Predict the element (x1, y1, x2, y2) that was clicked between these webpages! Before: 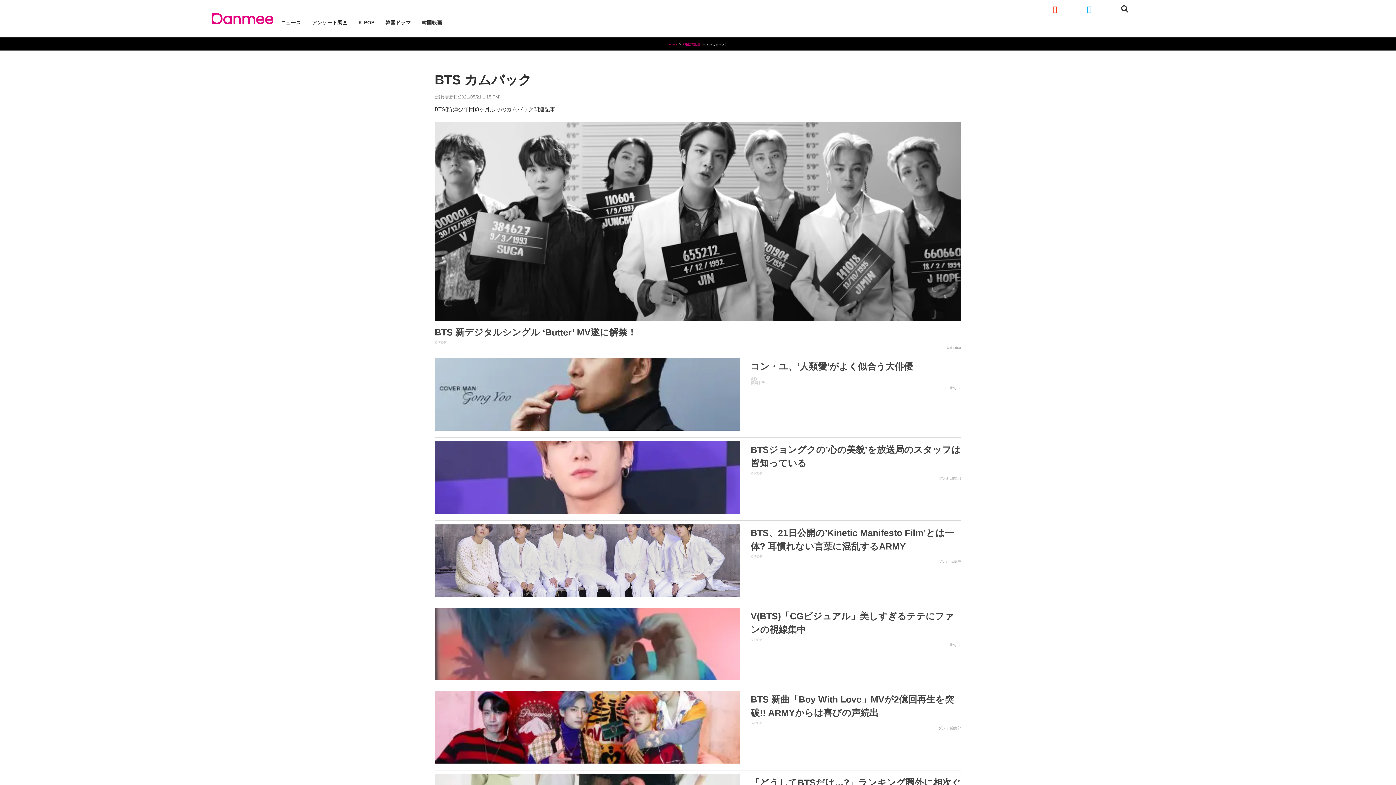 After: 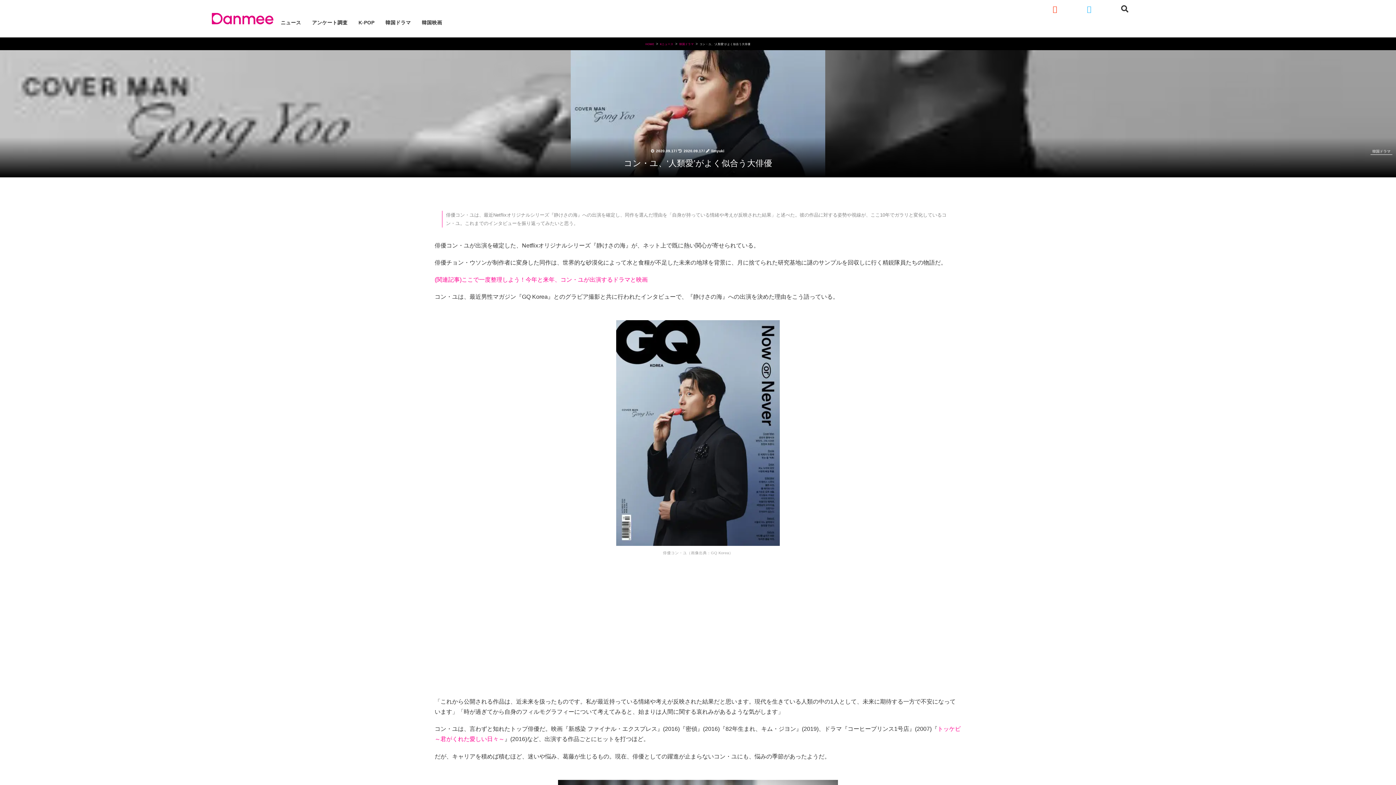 Action: label: コン・ユ、‘人類愛’がよく似合う大俳優 bbox: (750, 361, 913, 371)